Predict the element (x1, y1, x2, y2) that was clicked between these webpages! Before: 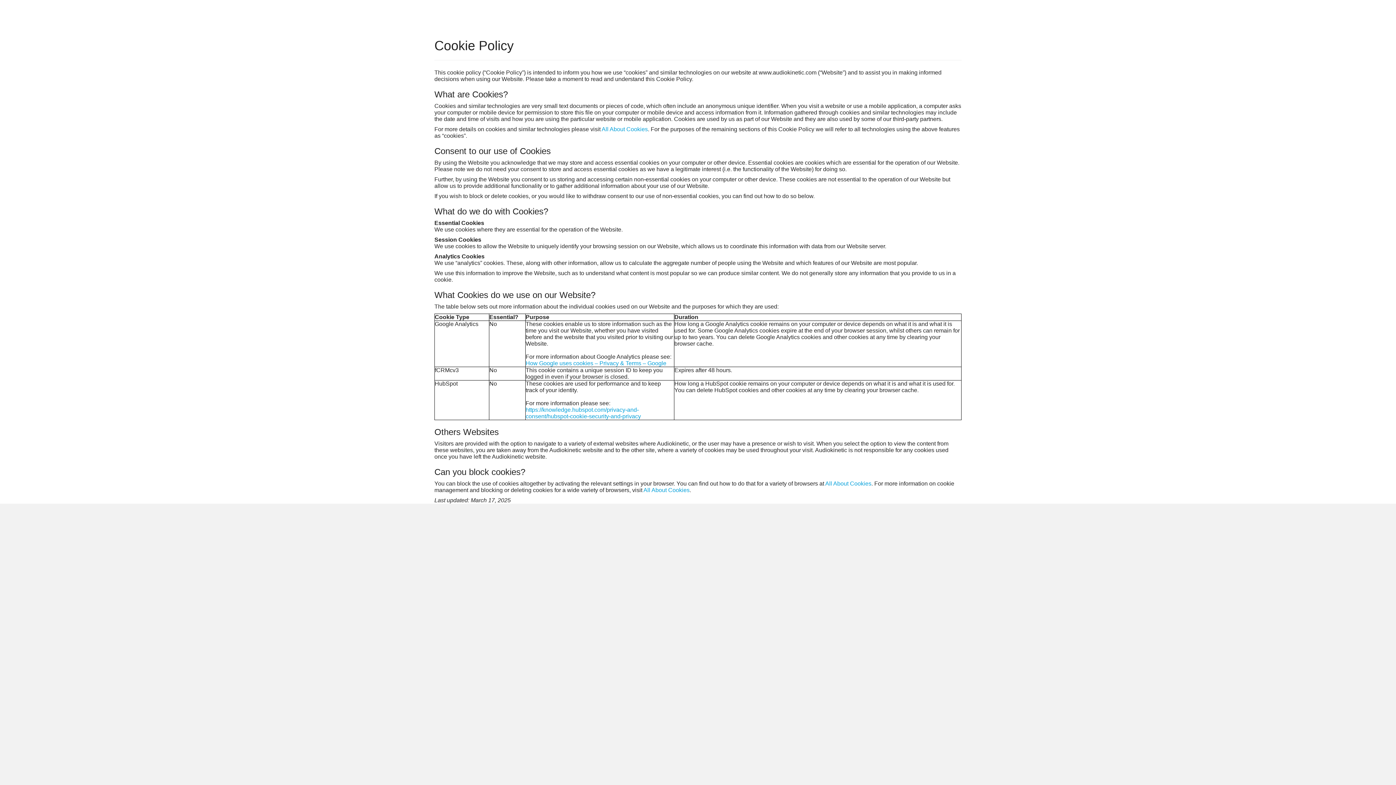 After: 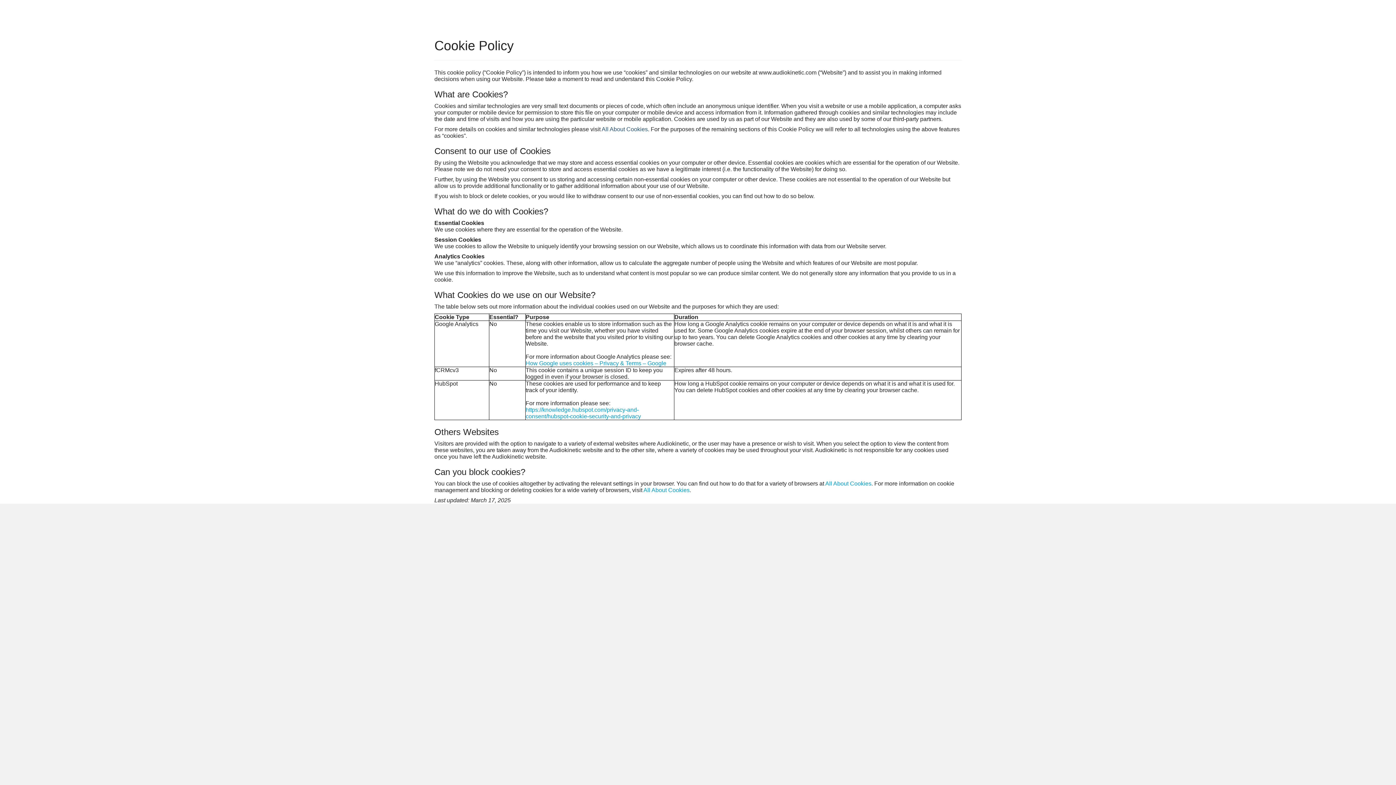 Action: bbox: (601, 126, 648, 132) label: All About Cookies